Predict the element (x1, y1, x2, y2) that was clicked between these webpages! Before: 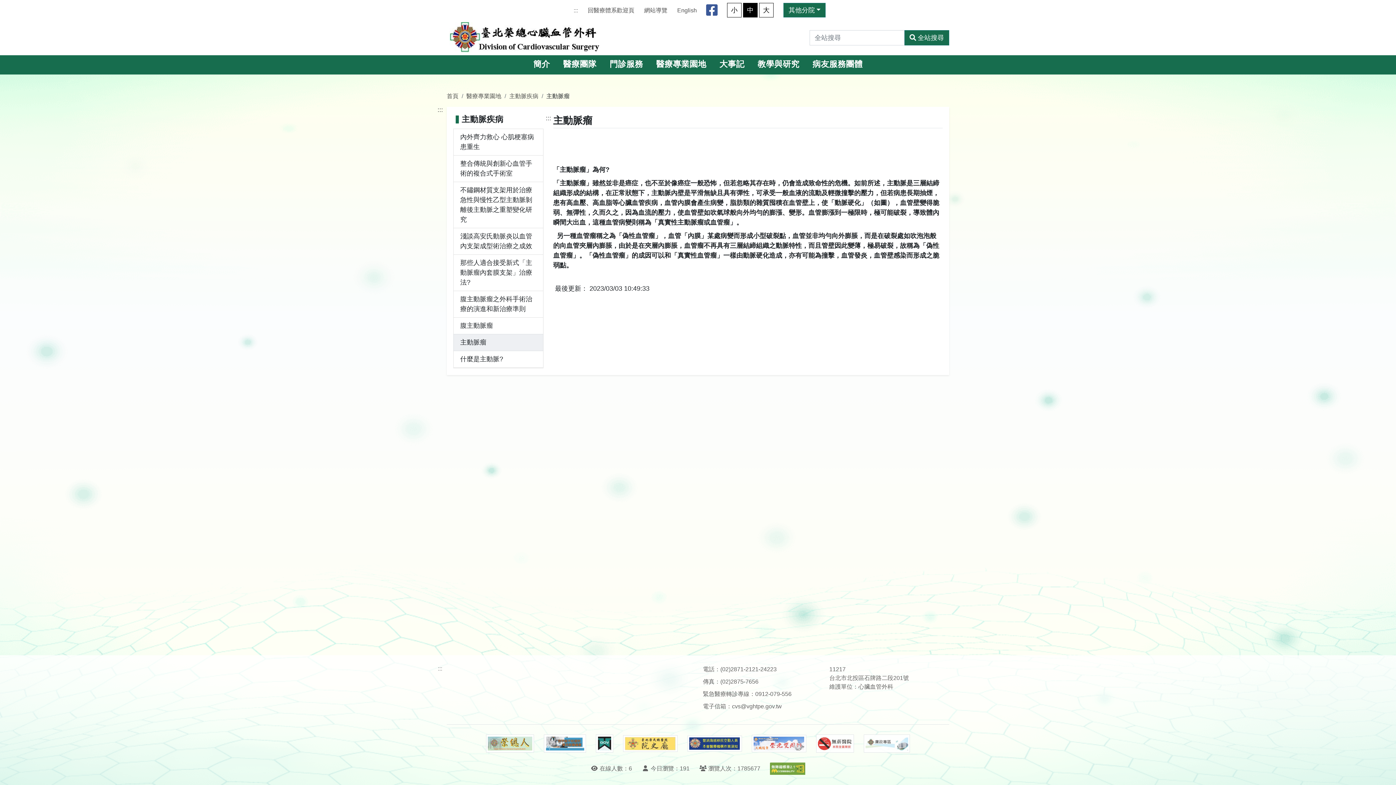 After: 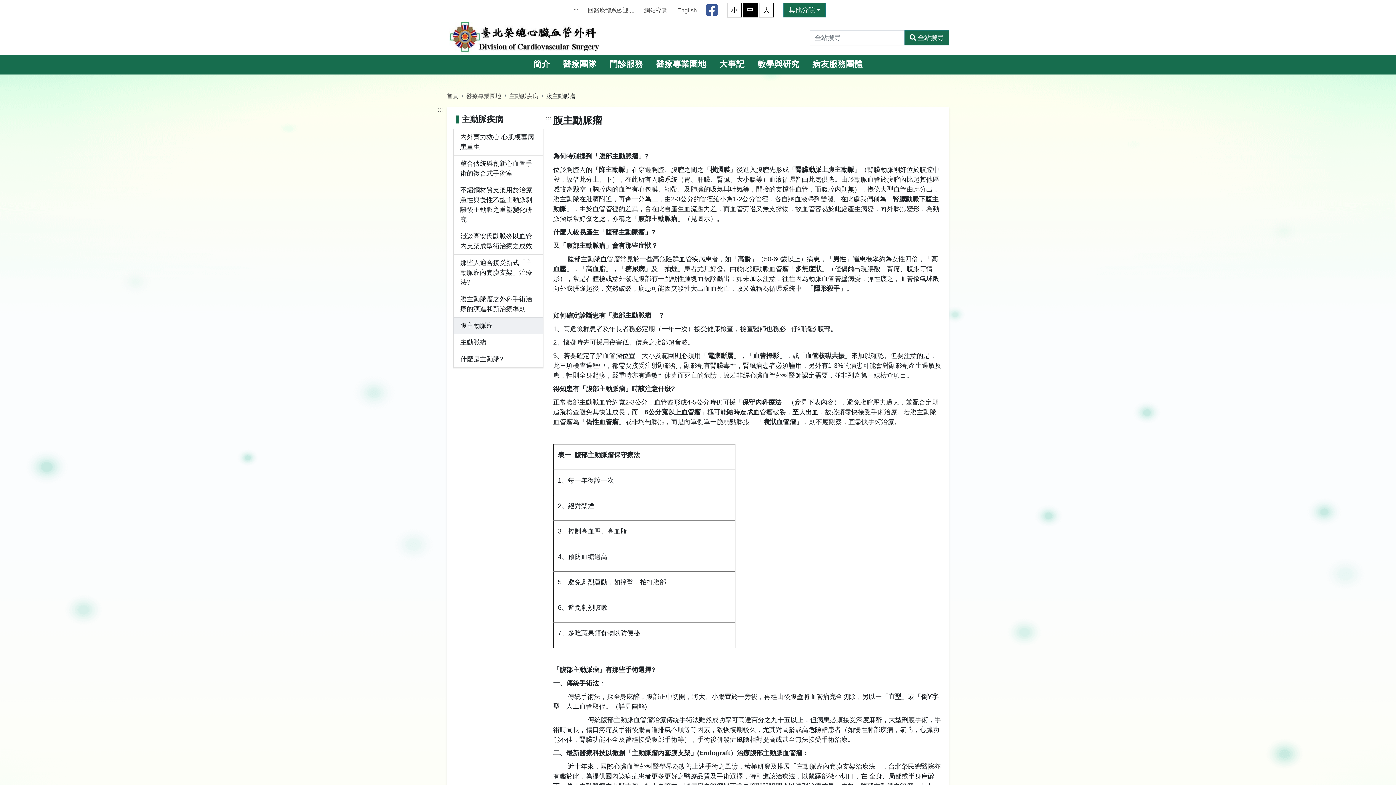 Action: bbox: (453, 317, 543, 334) label: 腹主動脈瘤